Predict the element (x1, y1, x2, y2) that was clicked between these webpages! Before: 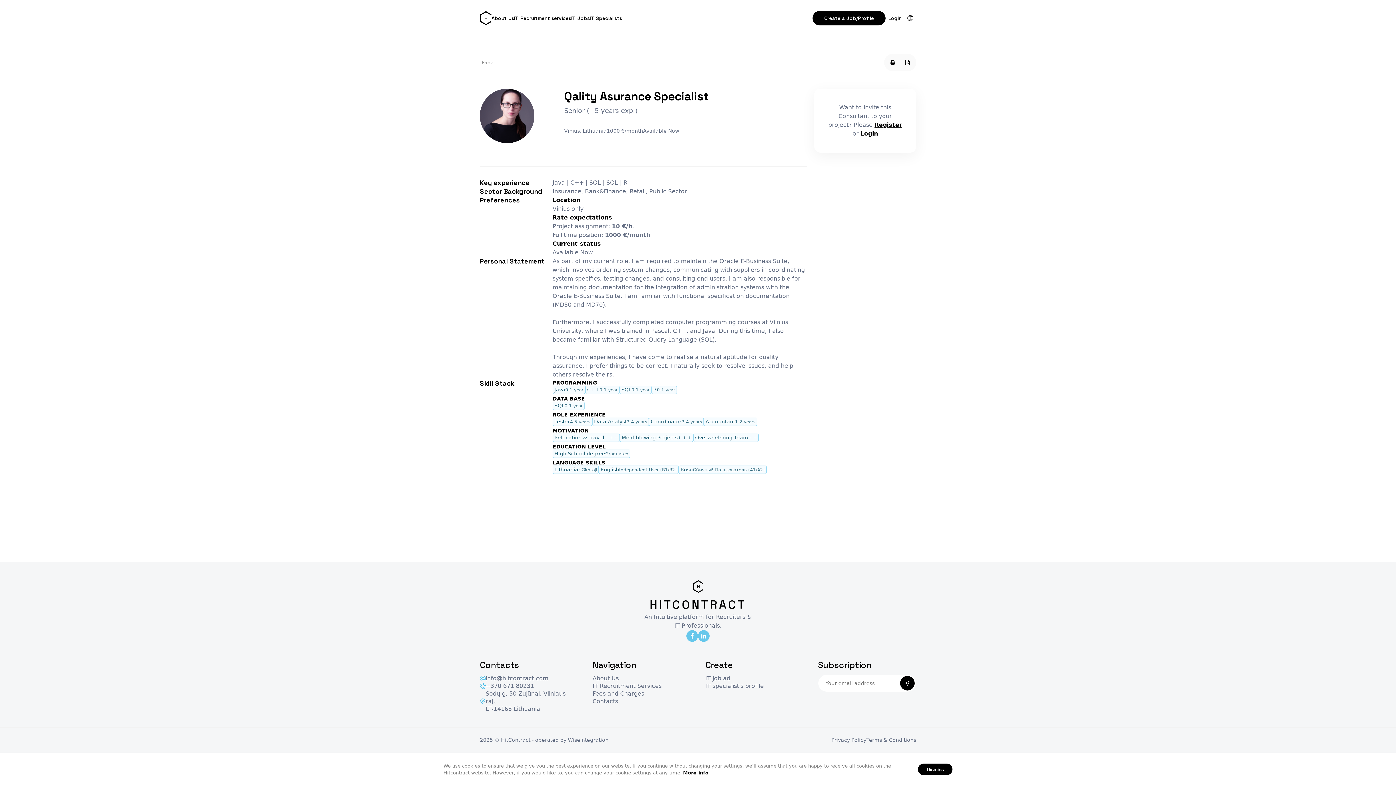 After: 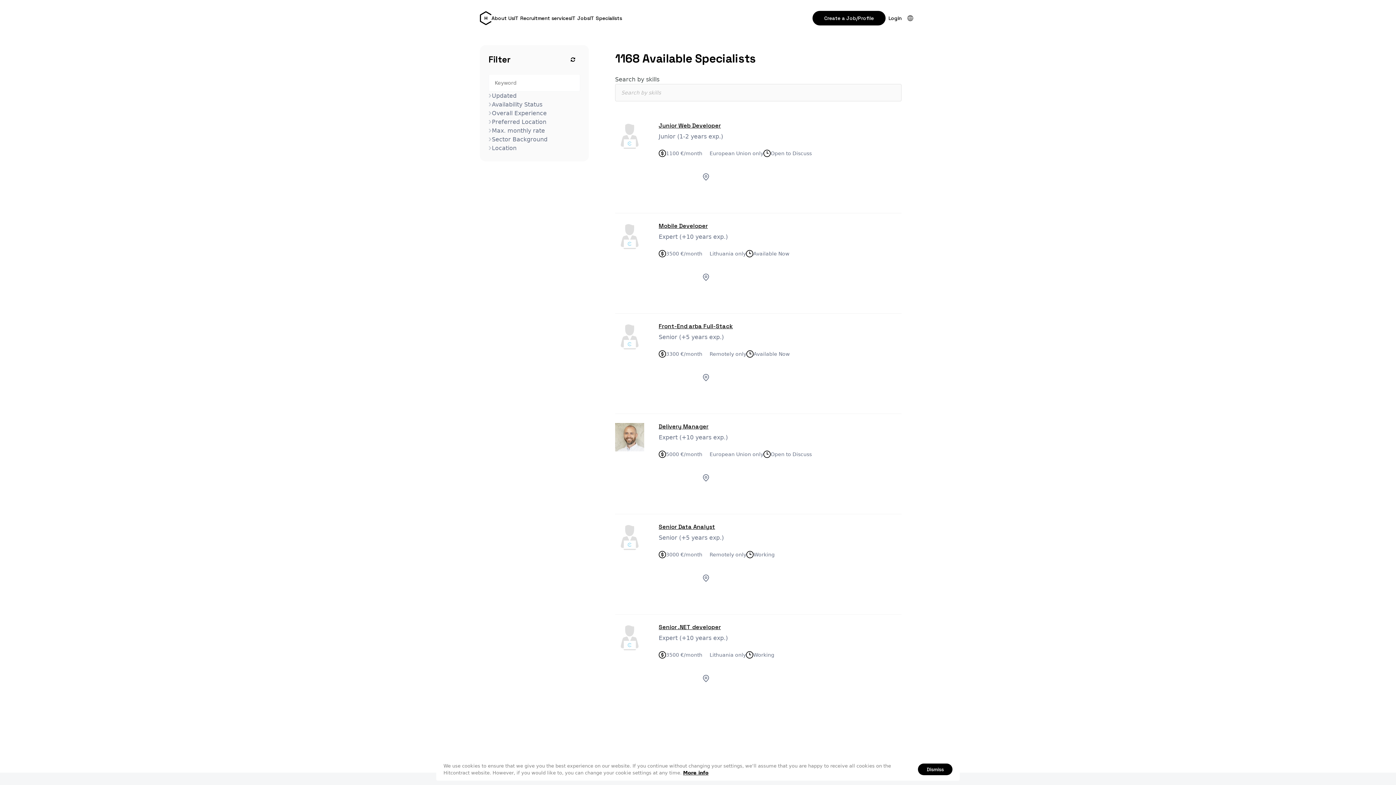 Action: label: IT Specialists bbox: (589, 14, 622, 22)